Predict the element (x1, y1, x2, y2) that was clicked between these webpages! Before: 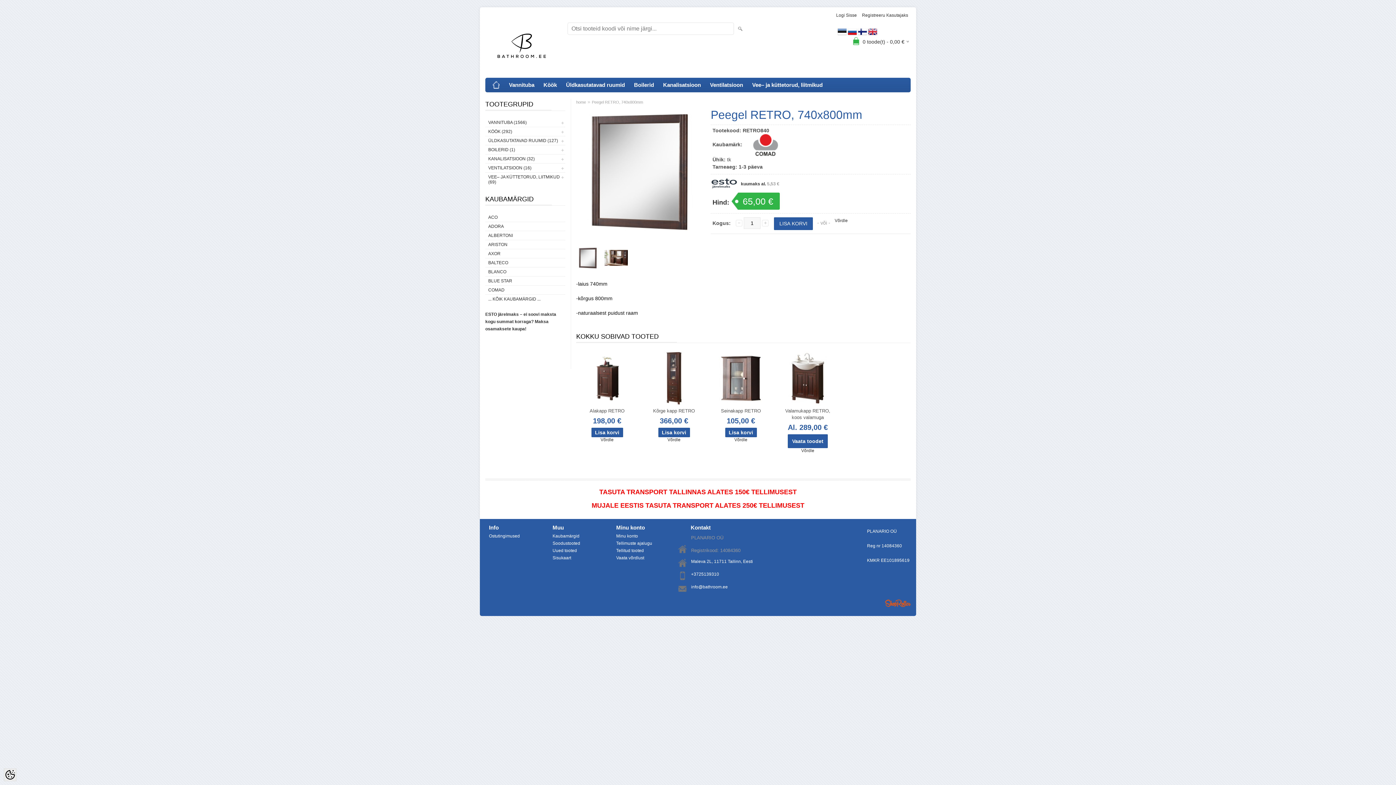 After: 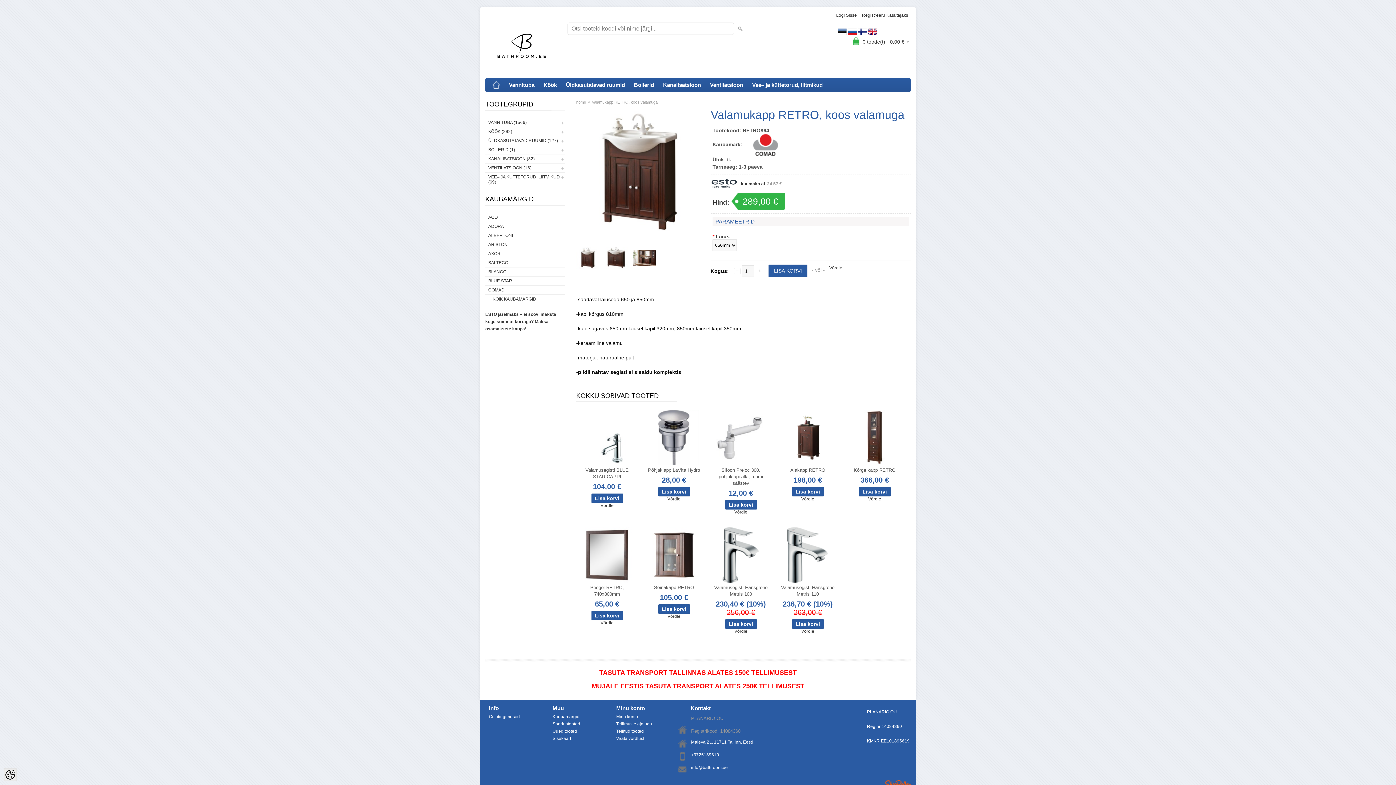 Action: bbox: (777, 350, 838, 406)